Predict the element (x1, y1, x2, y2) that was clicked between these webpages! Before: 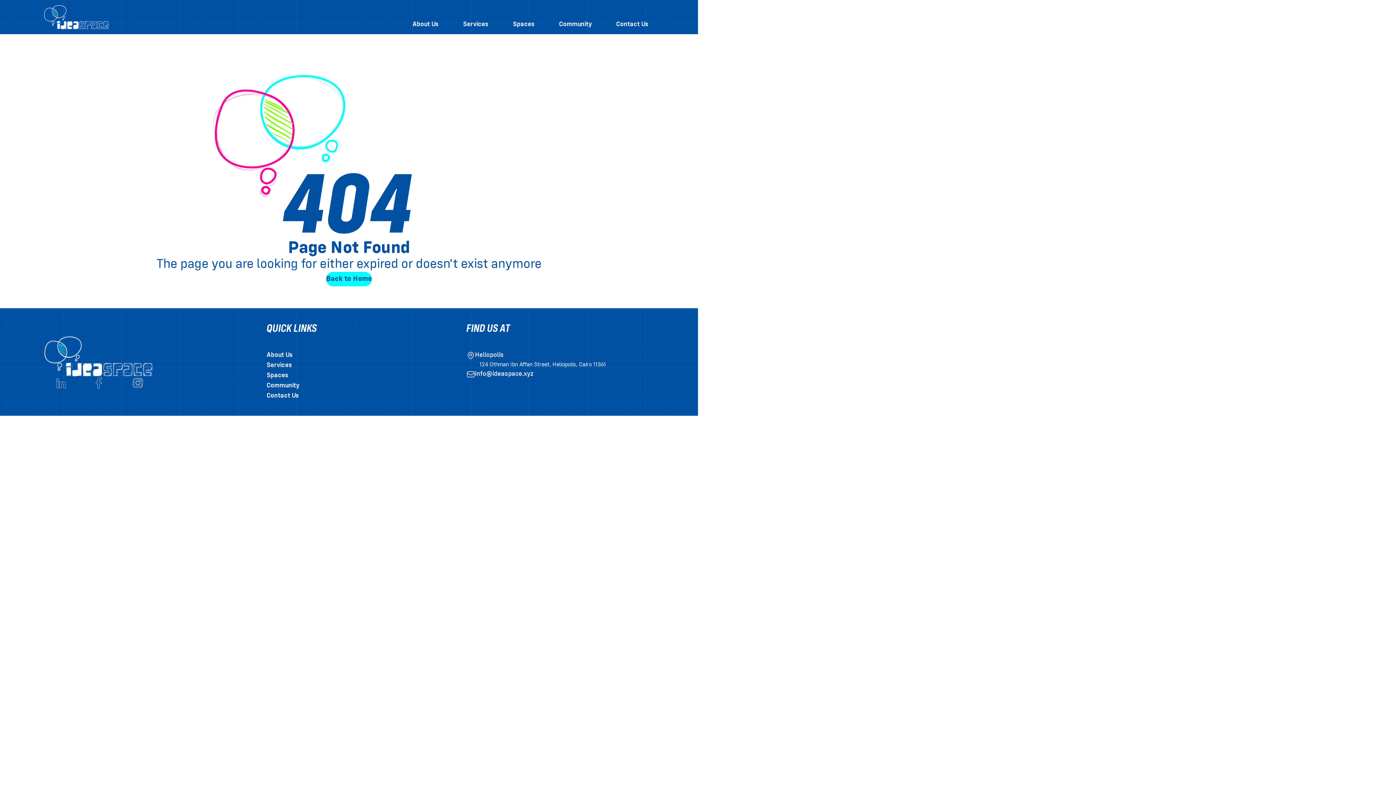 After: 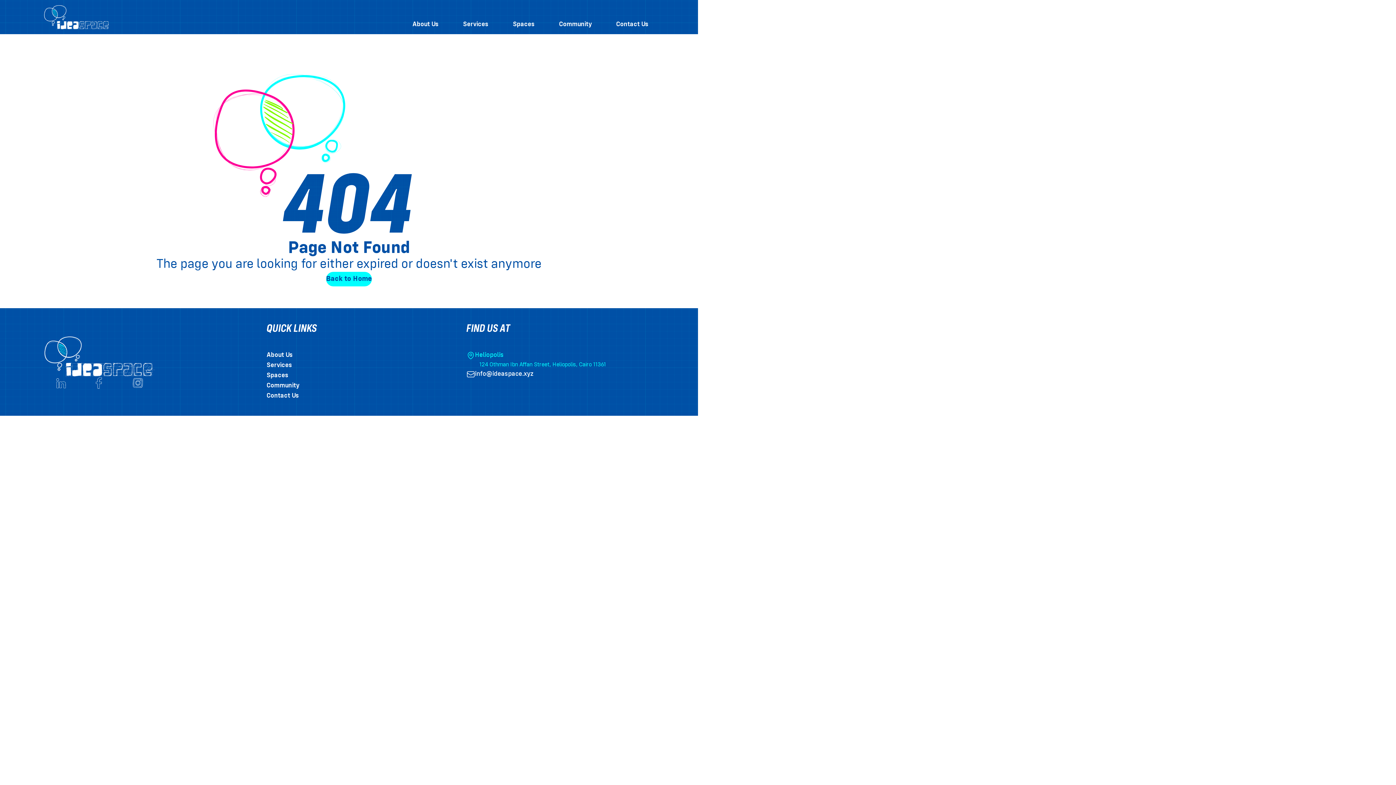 Action: bbox: (466, 350, 654, 369) label: Heliopolis

124 Othman Ibn Affan Street, Heliopolis, Cairo 11361